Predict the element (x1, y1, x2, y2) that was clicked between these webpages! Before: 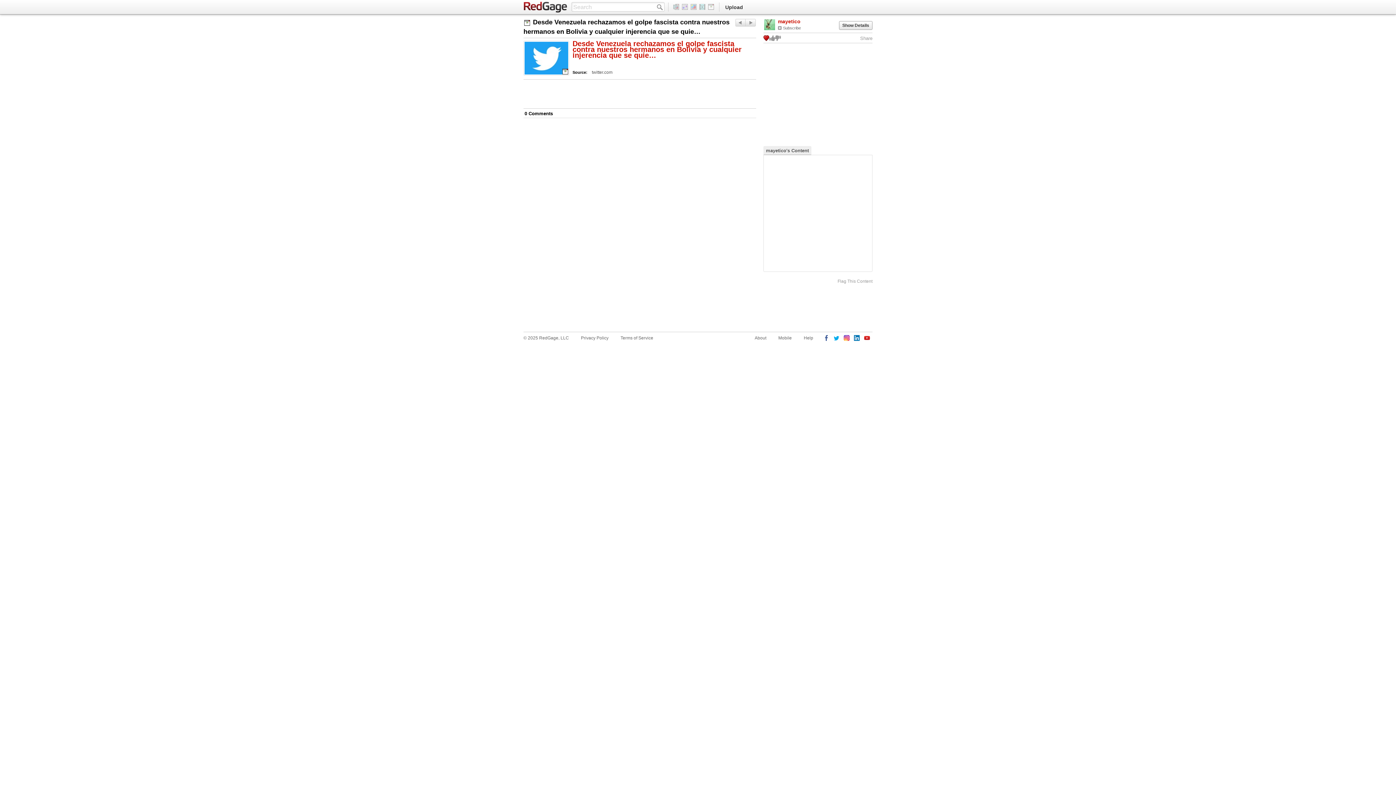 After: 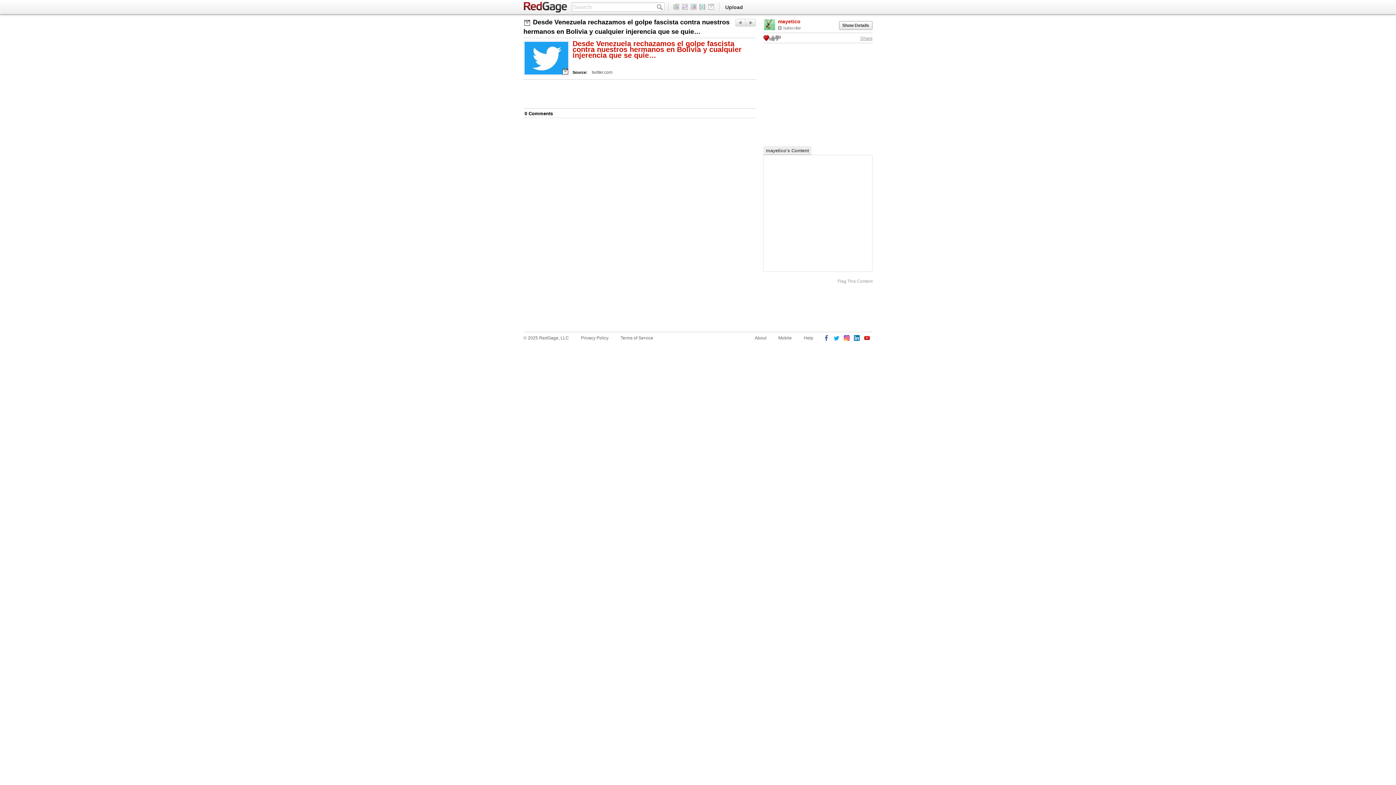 Action: bbox: (860, 35, 872, 41) label: Share